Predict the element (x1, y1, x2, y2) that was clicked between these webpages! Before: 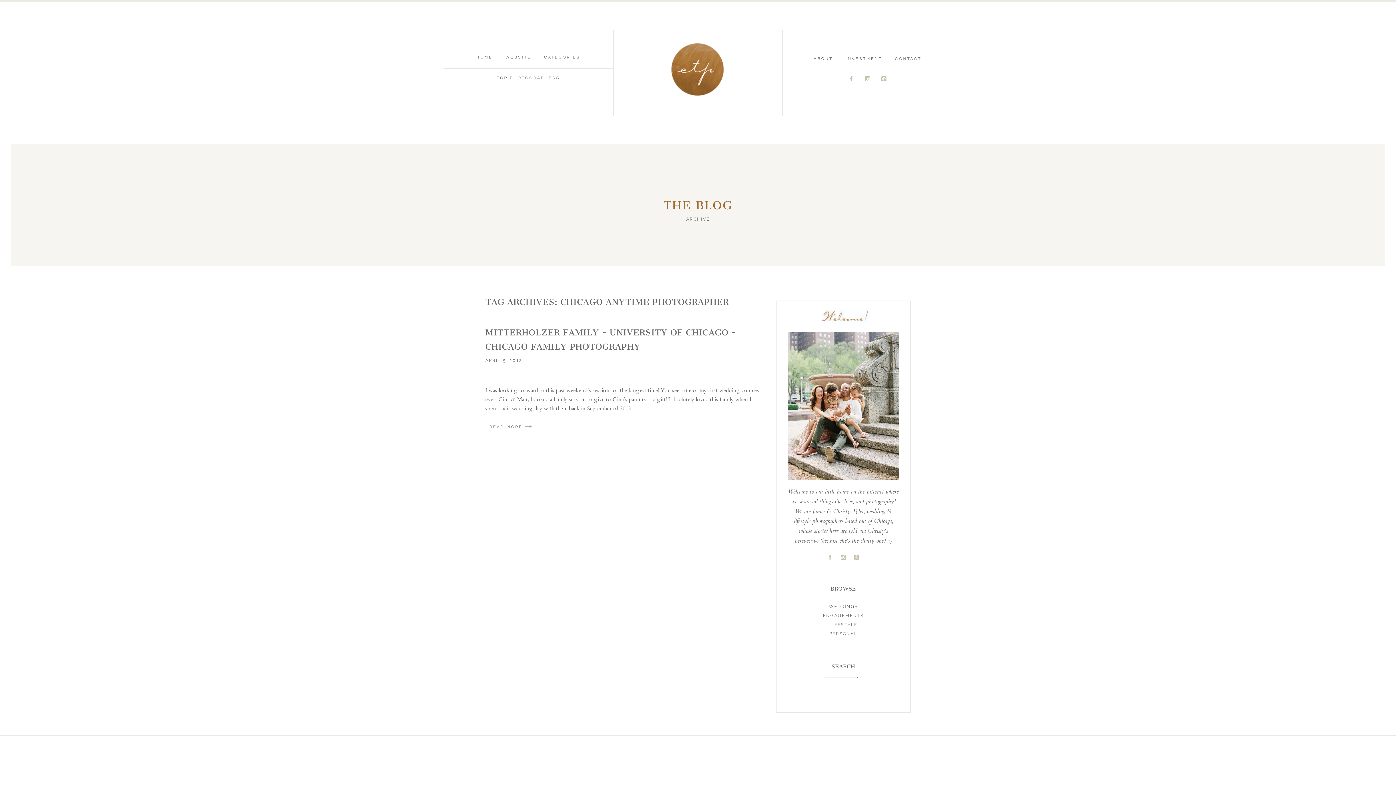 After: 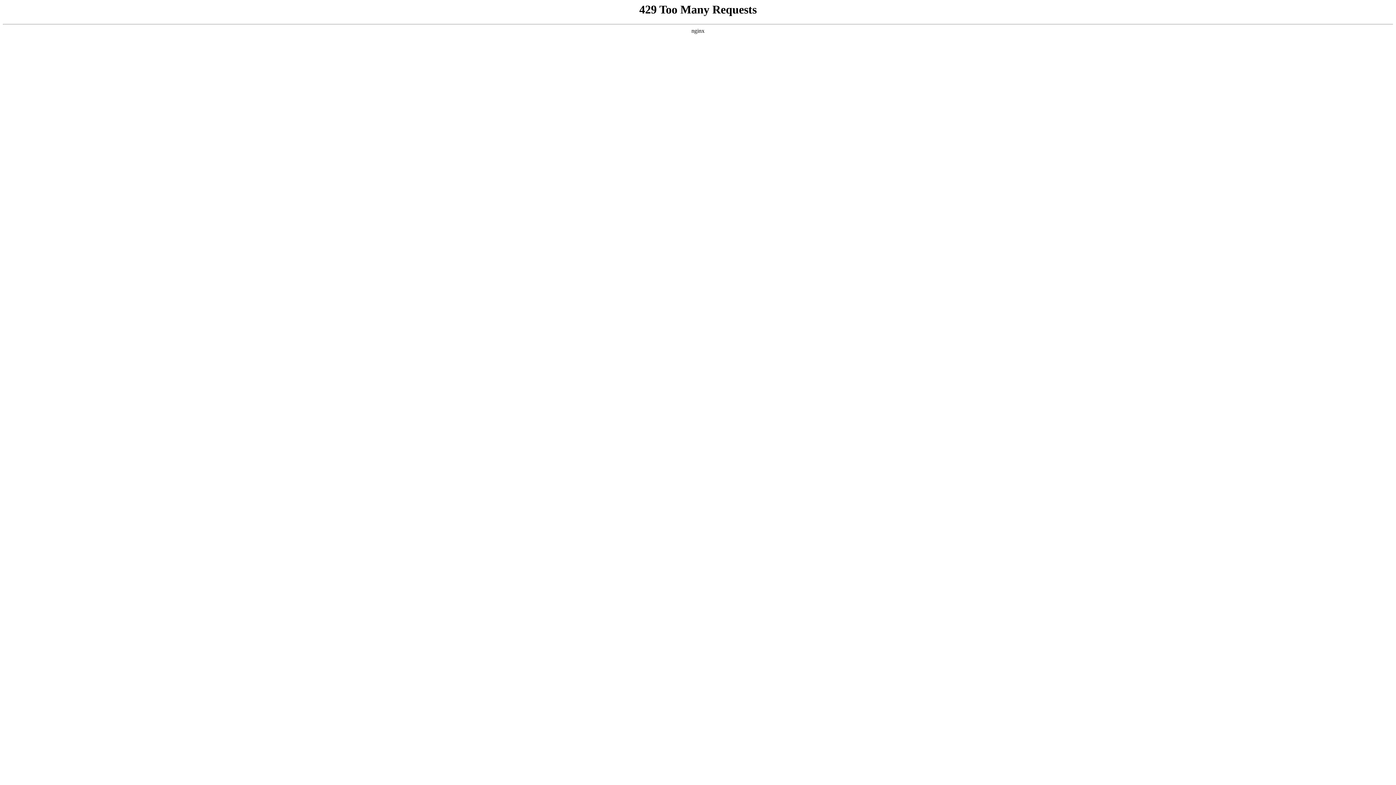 Action: bbox: (845, 56, 882, 60) label: INVESTMENT